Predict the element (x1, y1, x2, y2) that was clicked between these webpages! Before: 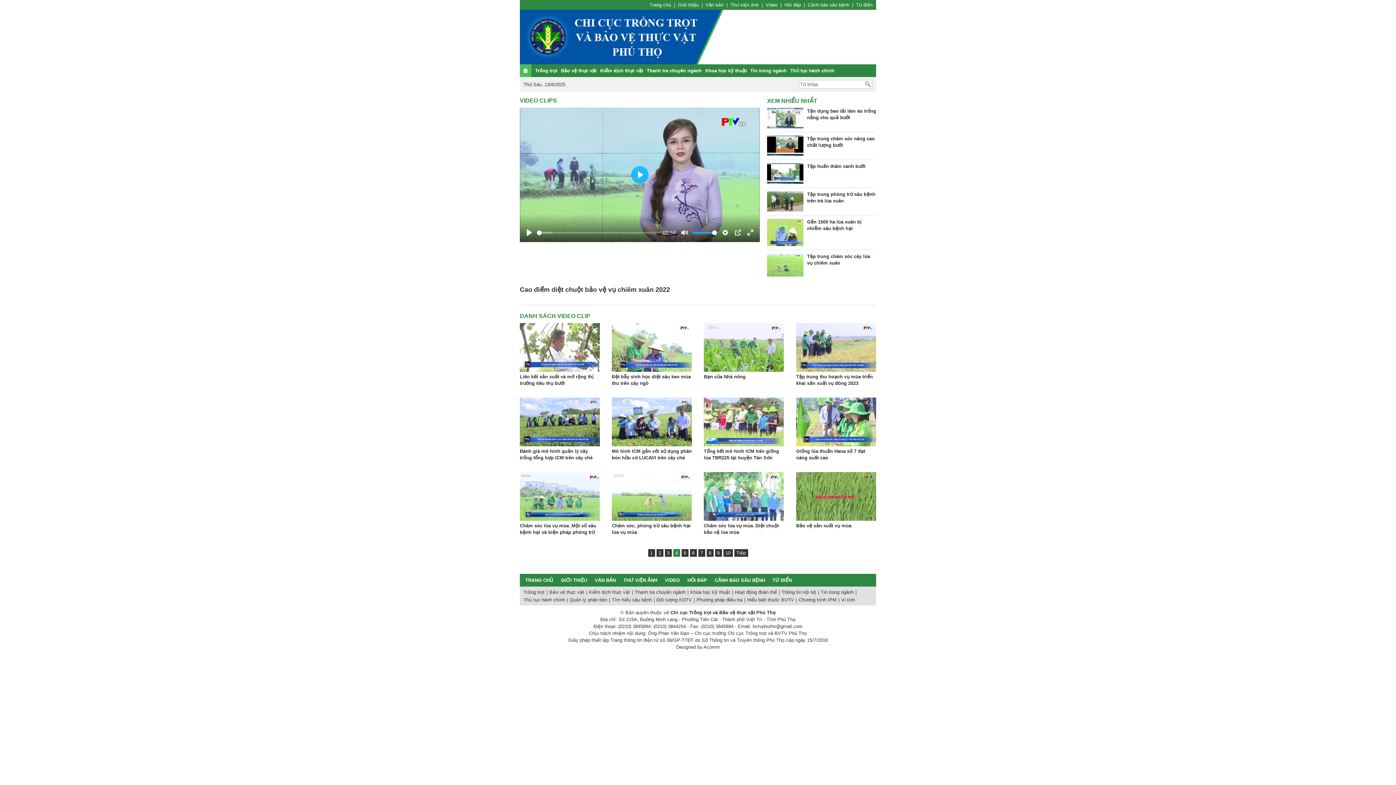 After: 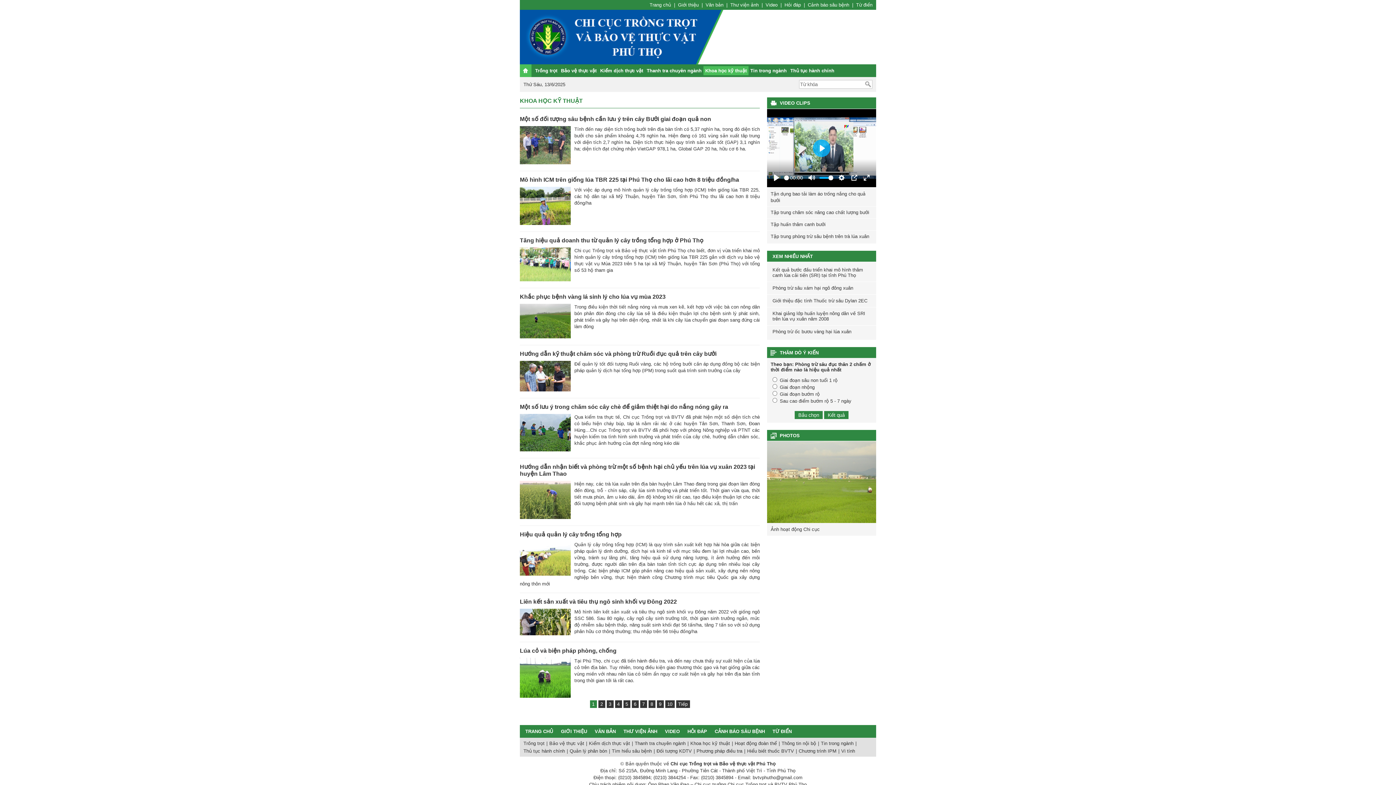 Action: label: Khoa học kỹ thuật bbox: (703, 66, 748, 75)